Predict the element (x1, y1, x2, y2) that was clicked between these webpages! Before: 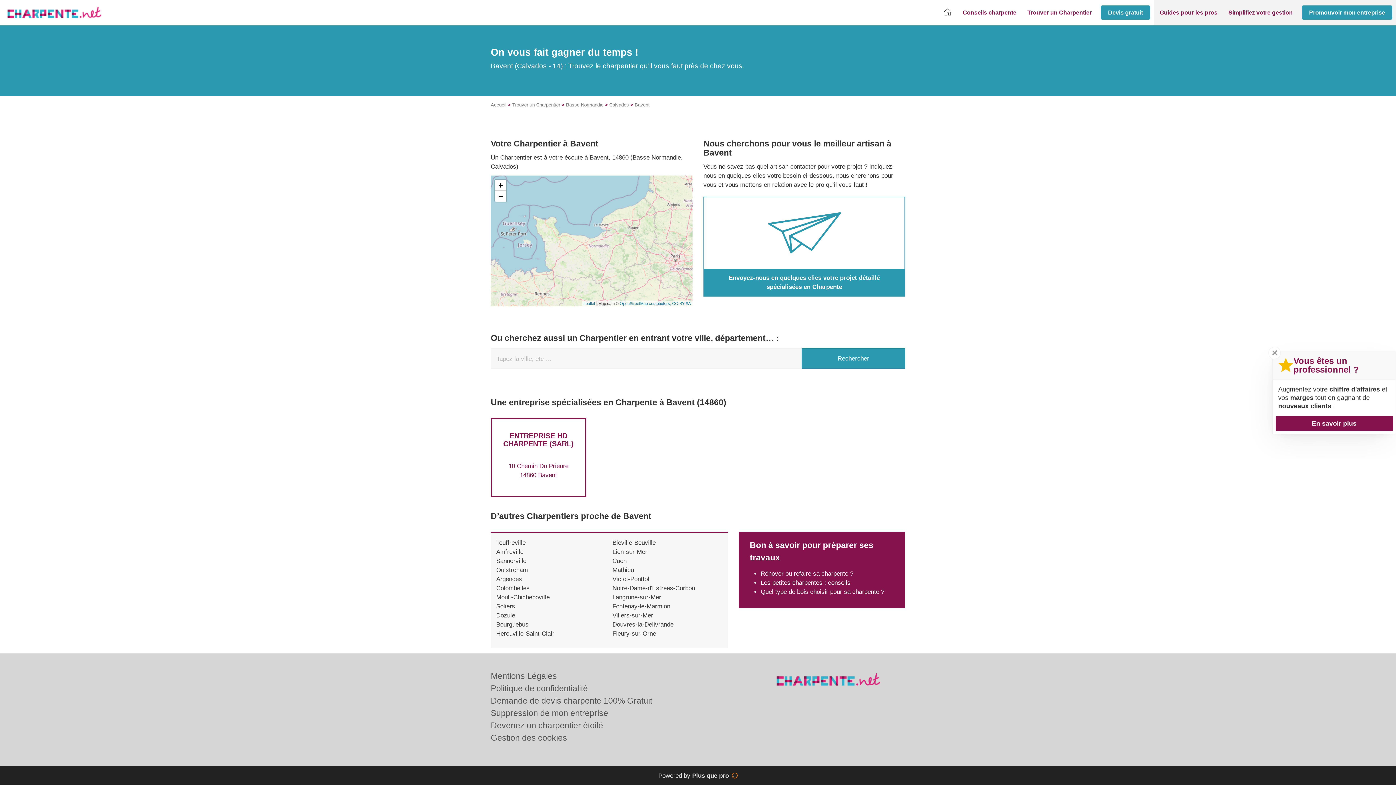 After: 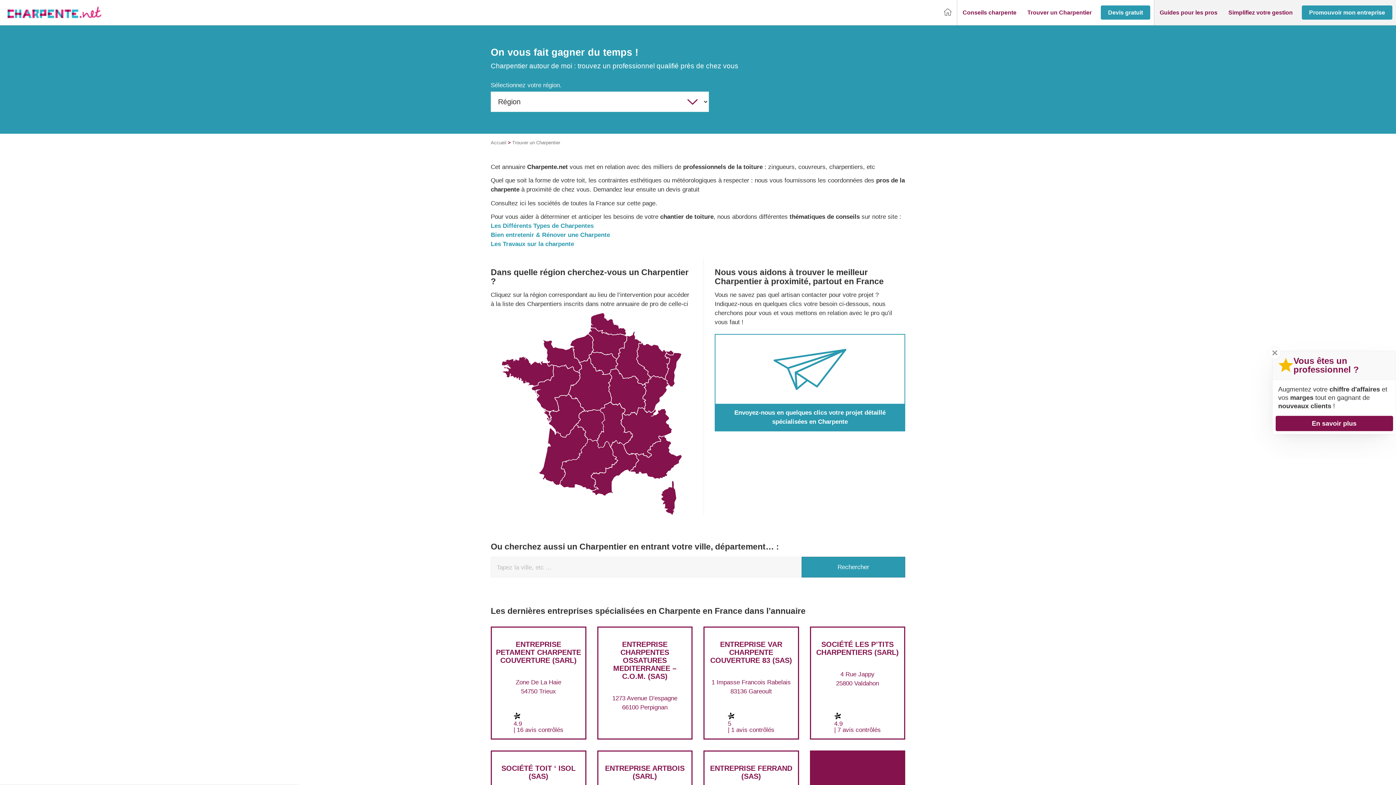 Action: label: Trouver un Charpentier bbox: (512, 102, 560, 107)